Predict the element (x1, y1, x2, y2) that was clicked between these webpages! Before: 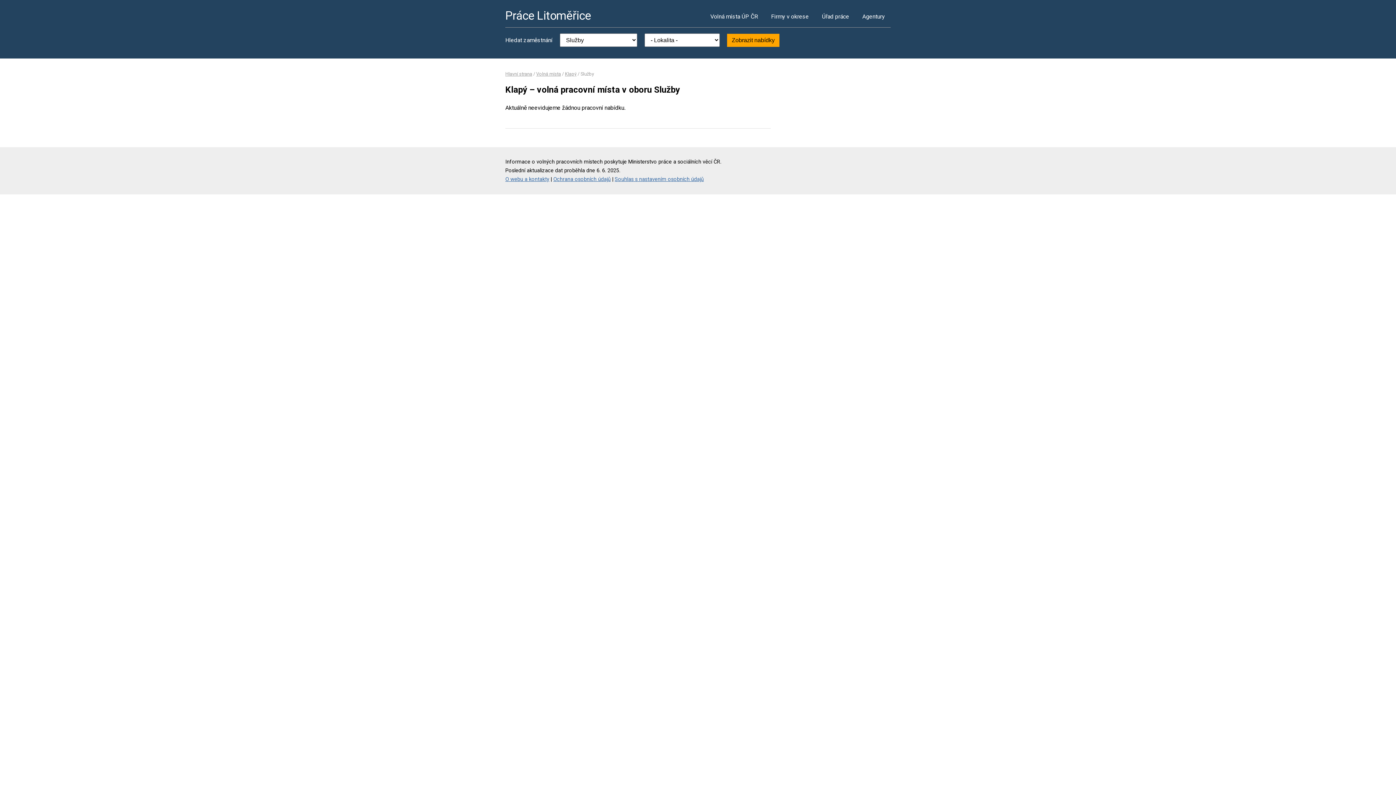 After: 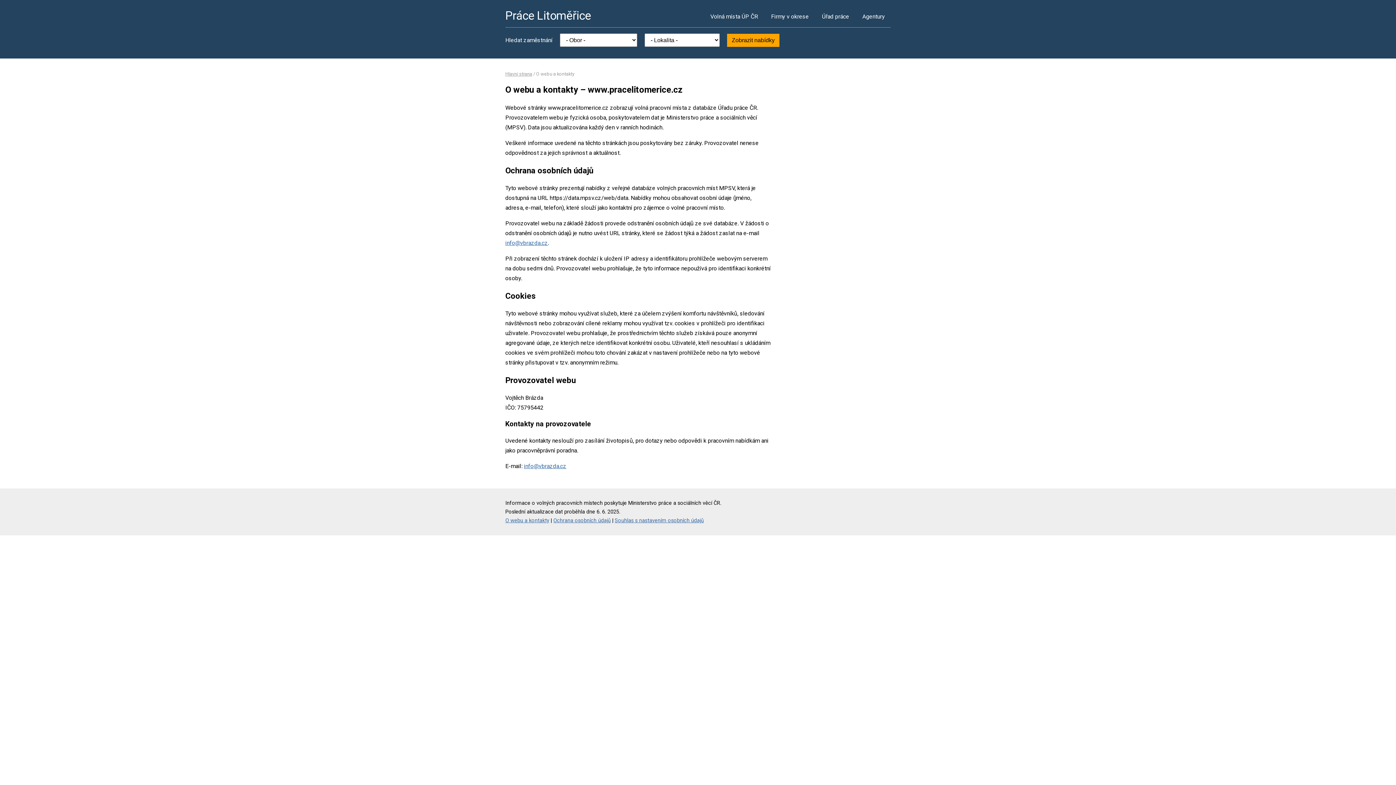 Action: label: O webu a kontakty bbox: (505, 176, 549, 182)